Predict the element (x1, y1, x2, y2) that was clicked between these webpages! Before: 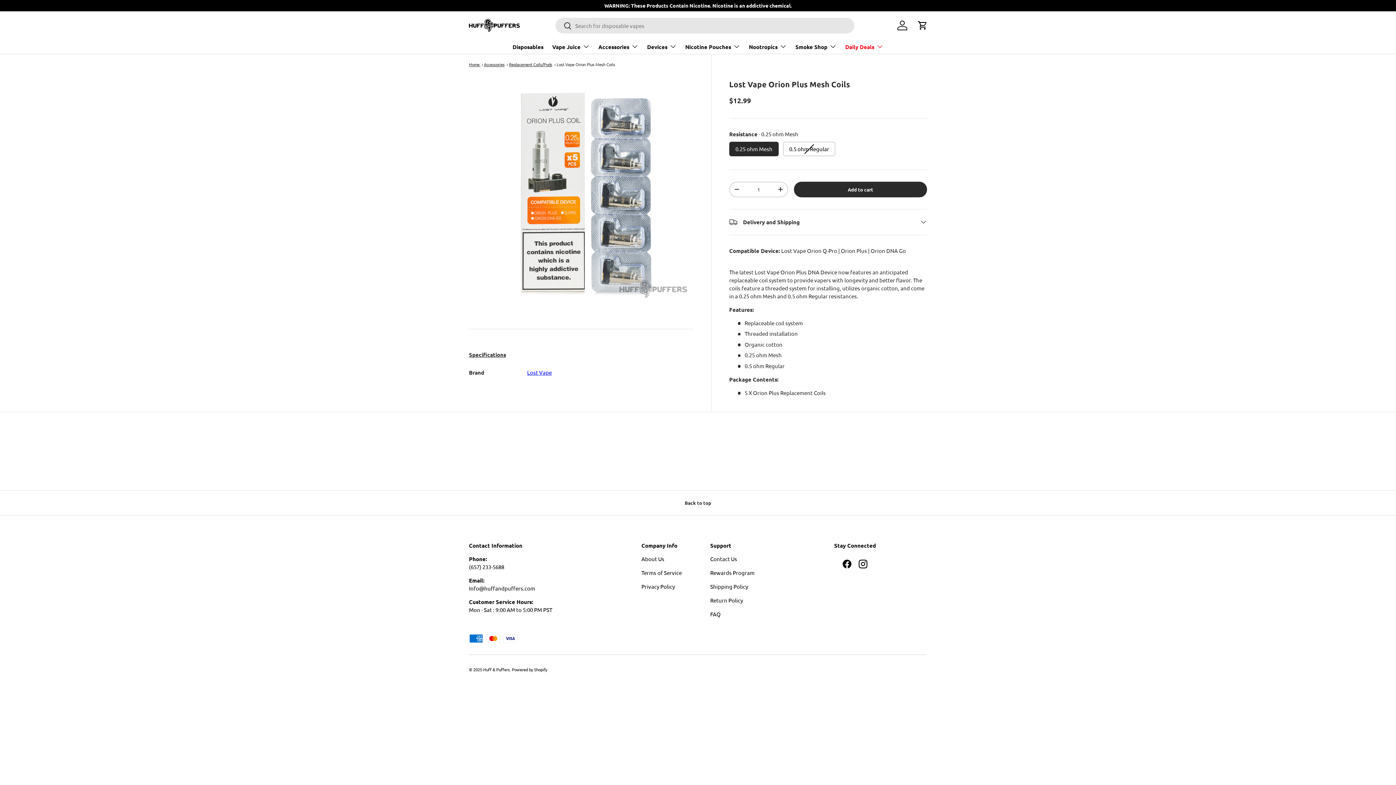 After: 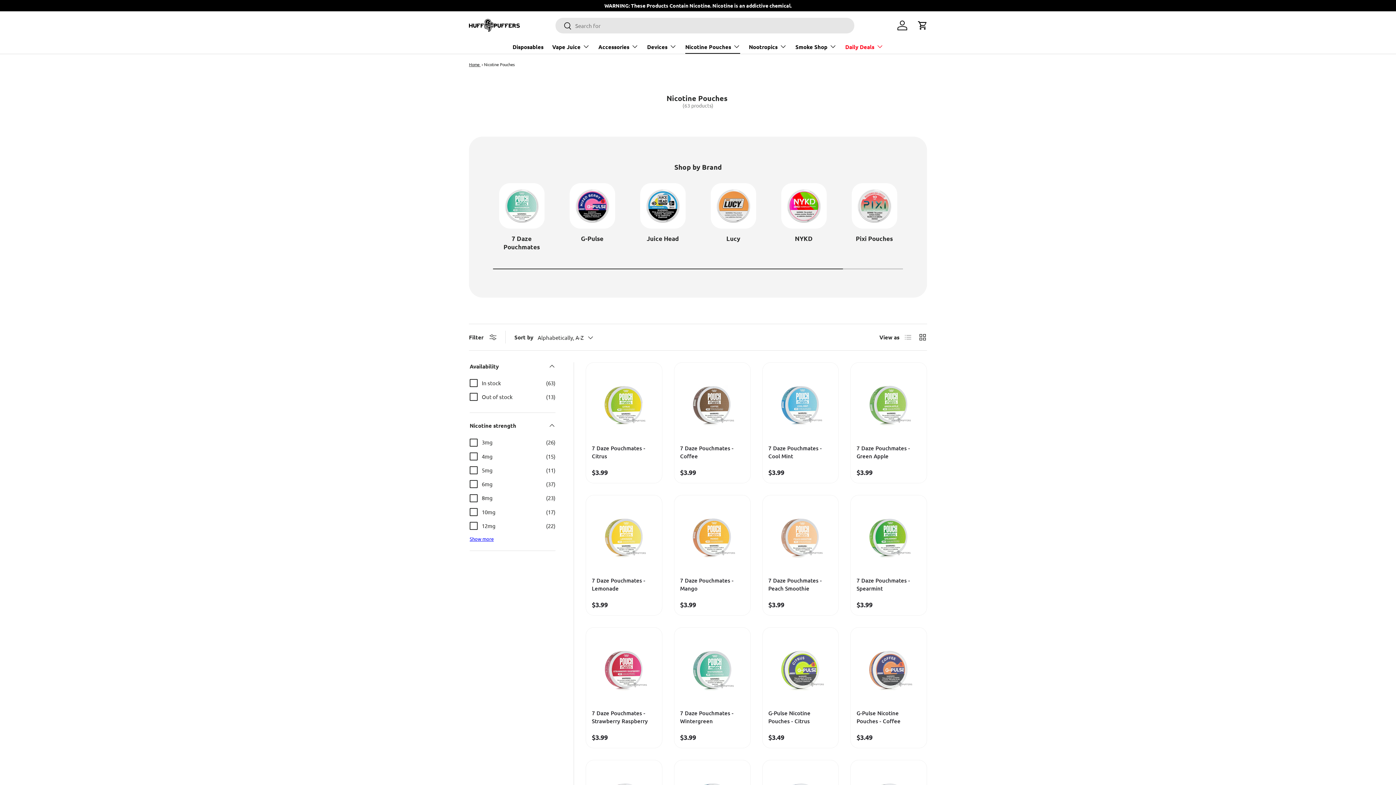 Action: bbox: (685, 39, 740, 53) label: Nicotine Pouches